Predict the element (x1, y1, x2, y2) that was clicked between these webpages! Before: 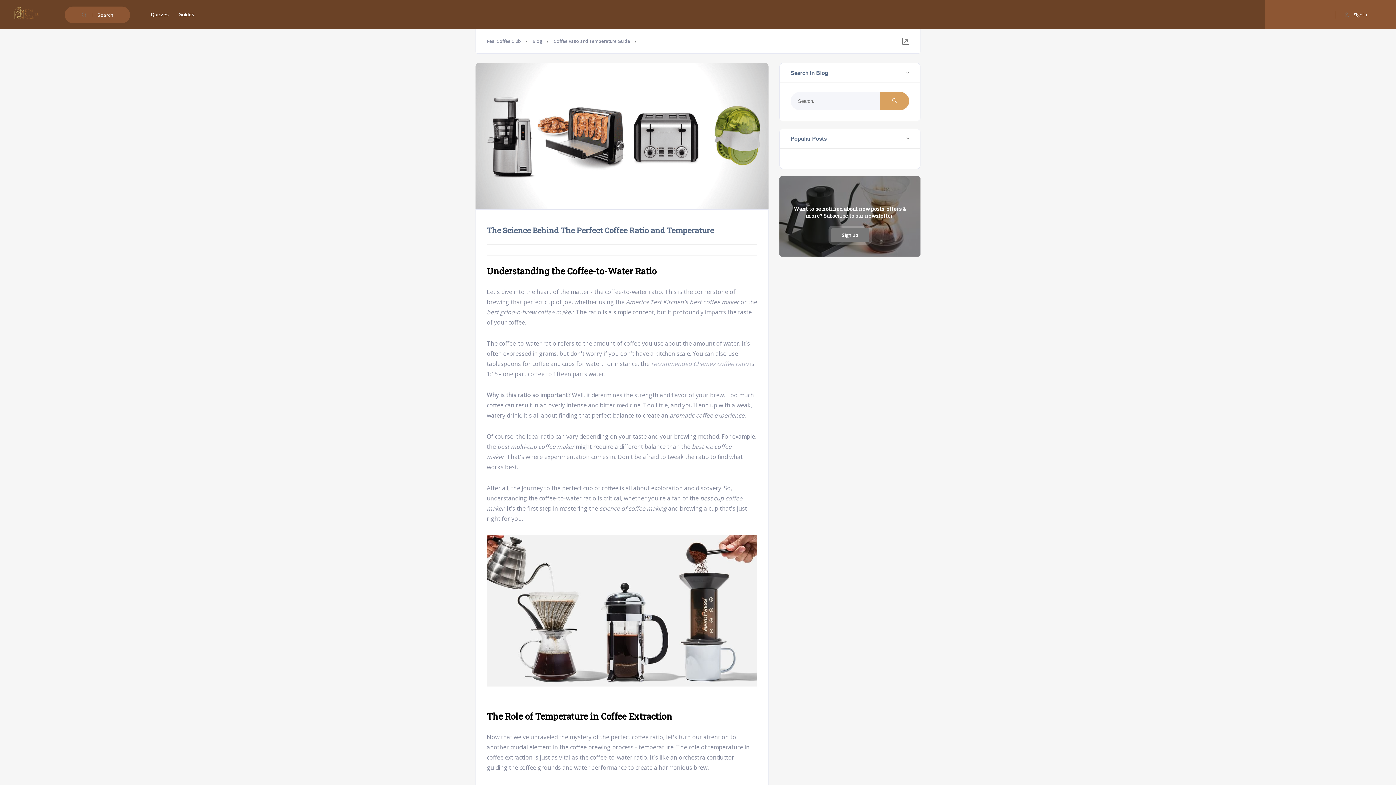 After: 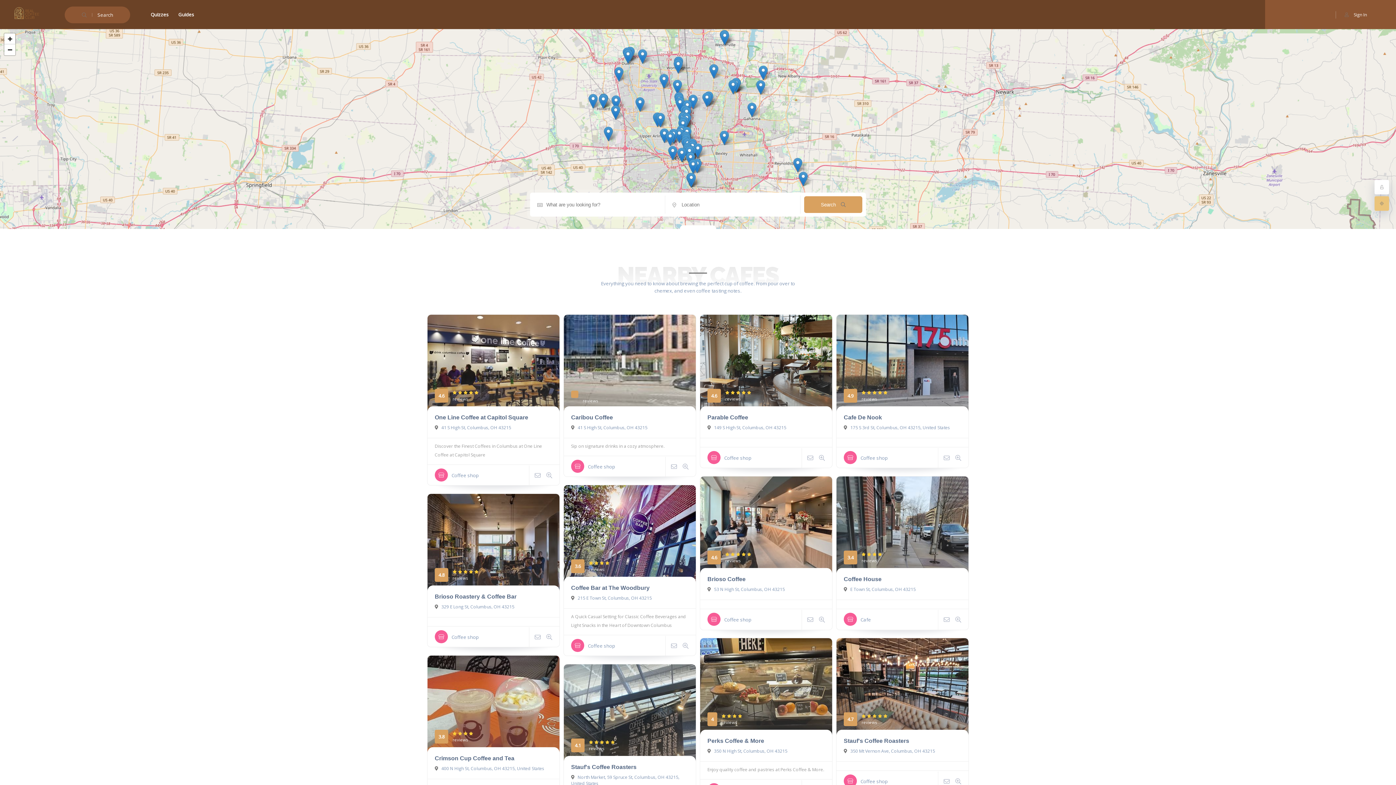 Action: bbox: (14, 7, 39, 18)